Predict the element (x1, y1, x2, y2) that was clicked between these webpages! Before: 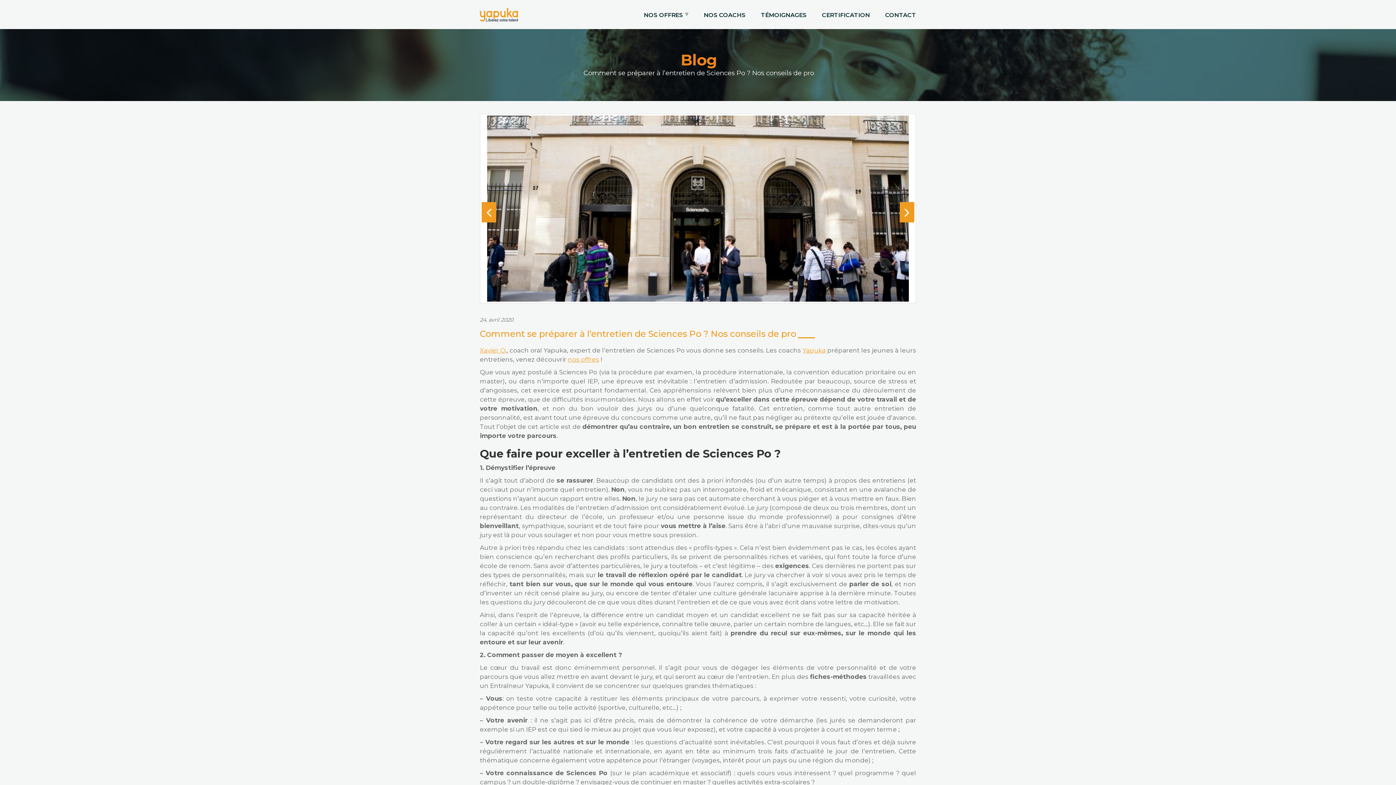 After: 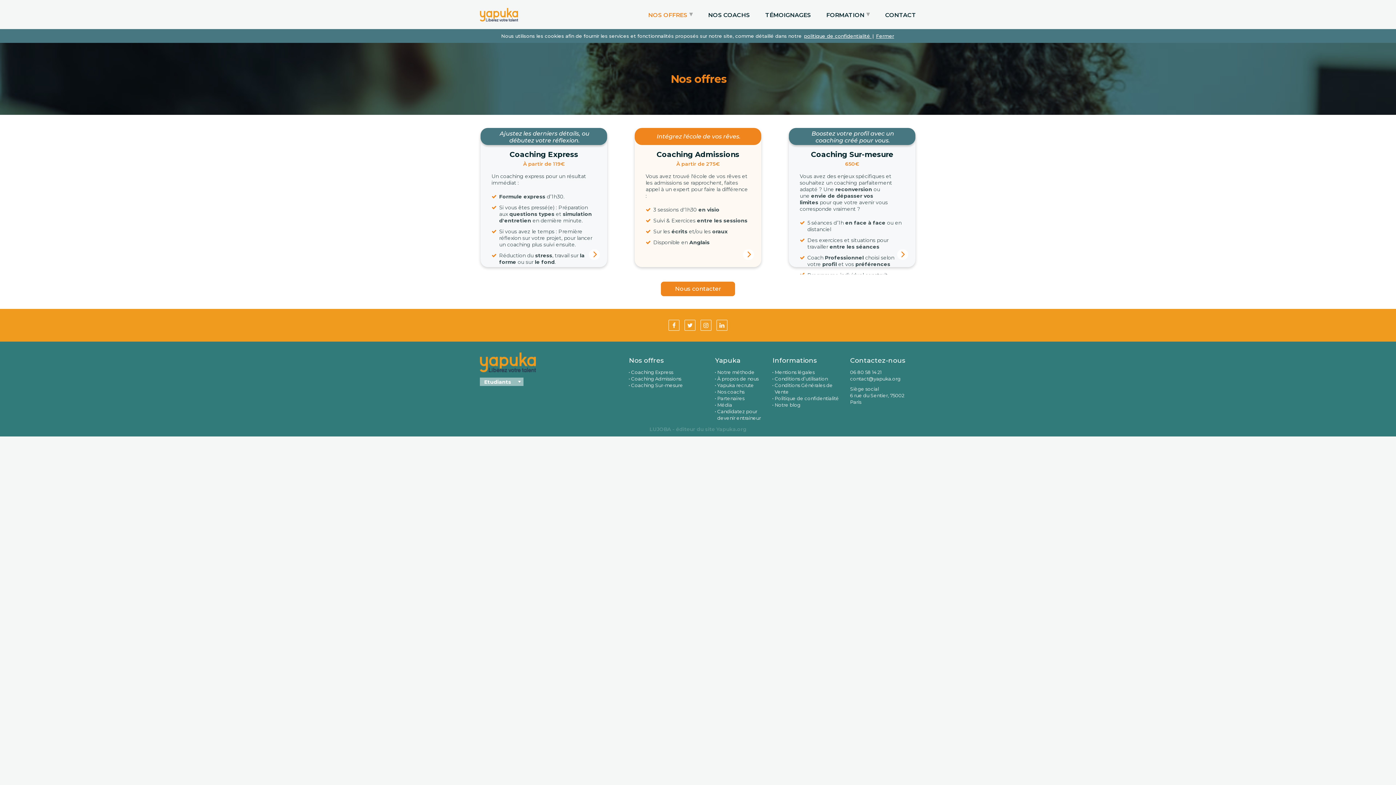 Action: bbox: (644, 11, 688, 19) label: NOS OFFRES